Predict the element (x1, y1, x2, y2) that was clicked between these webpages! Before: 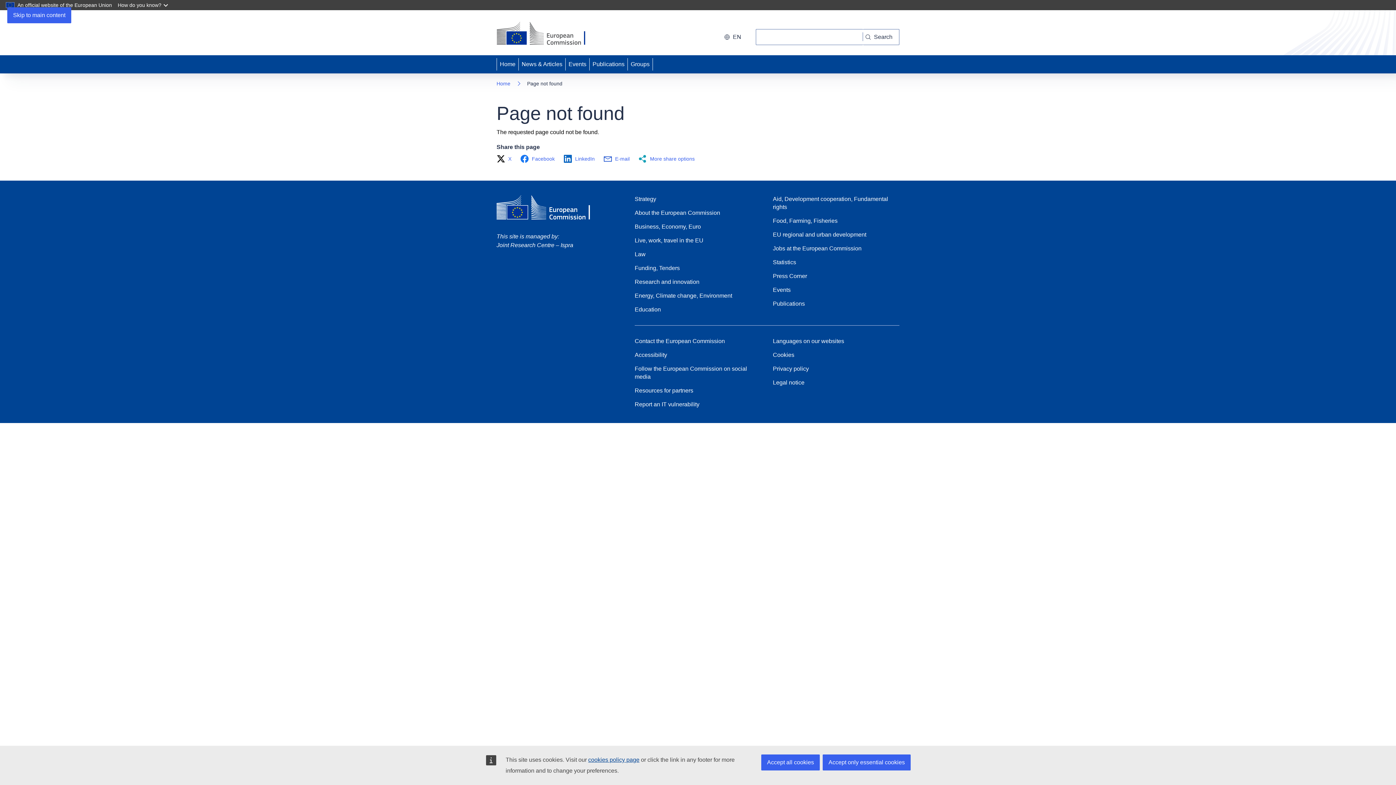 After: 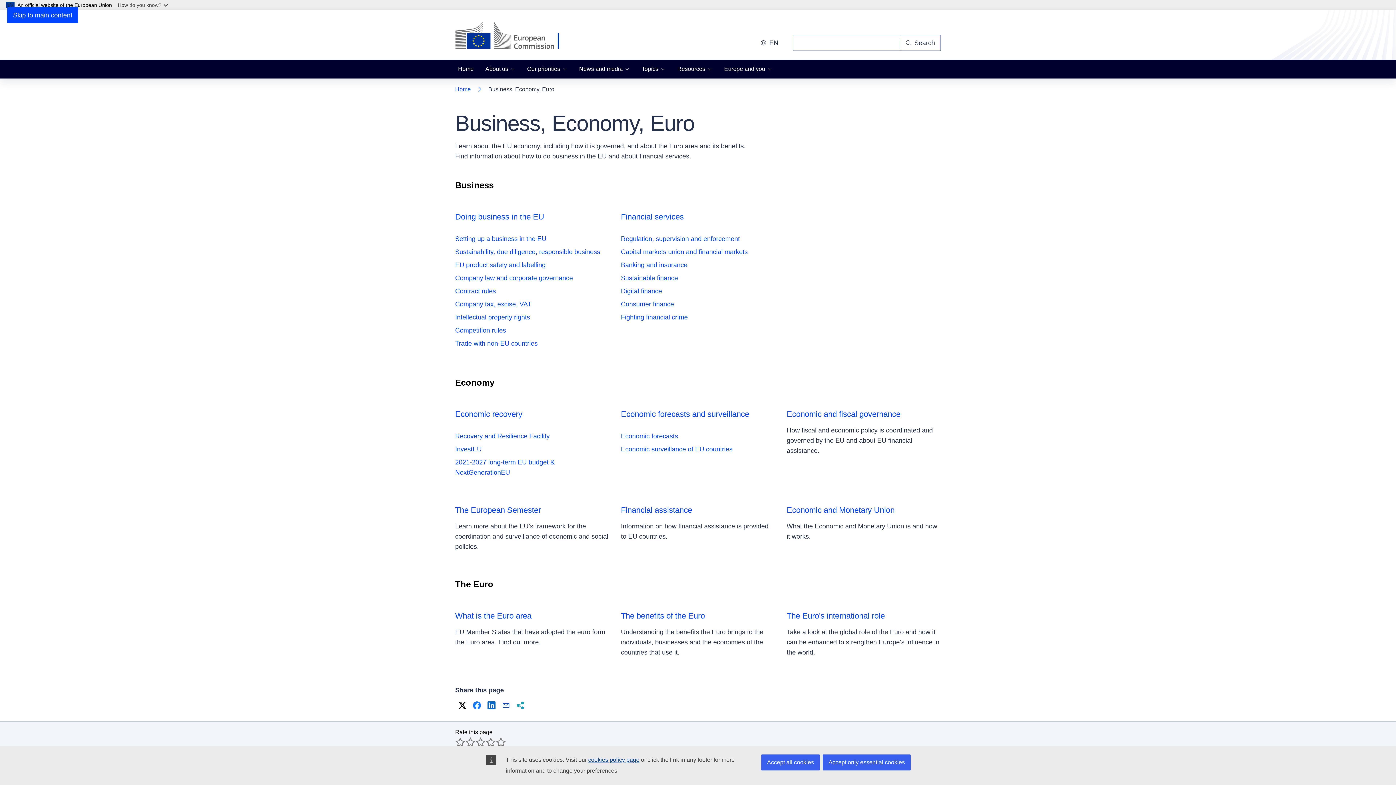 Action: label: Business, Economy, Euro bbox: (634, 222, 701, 230)